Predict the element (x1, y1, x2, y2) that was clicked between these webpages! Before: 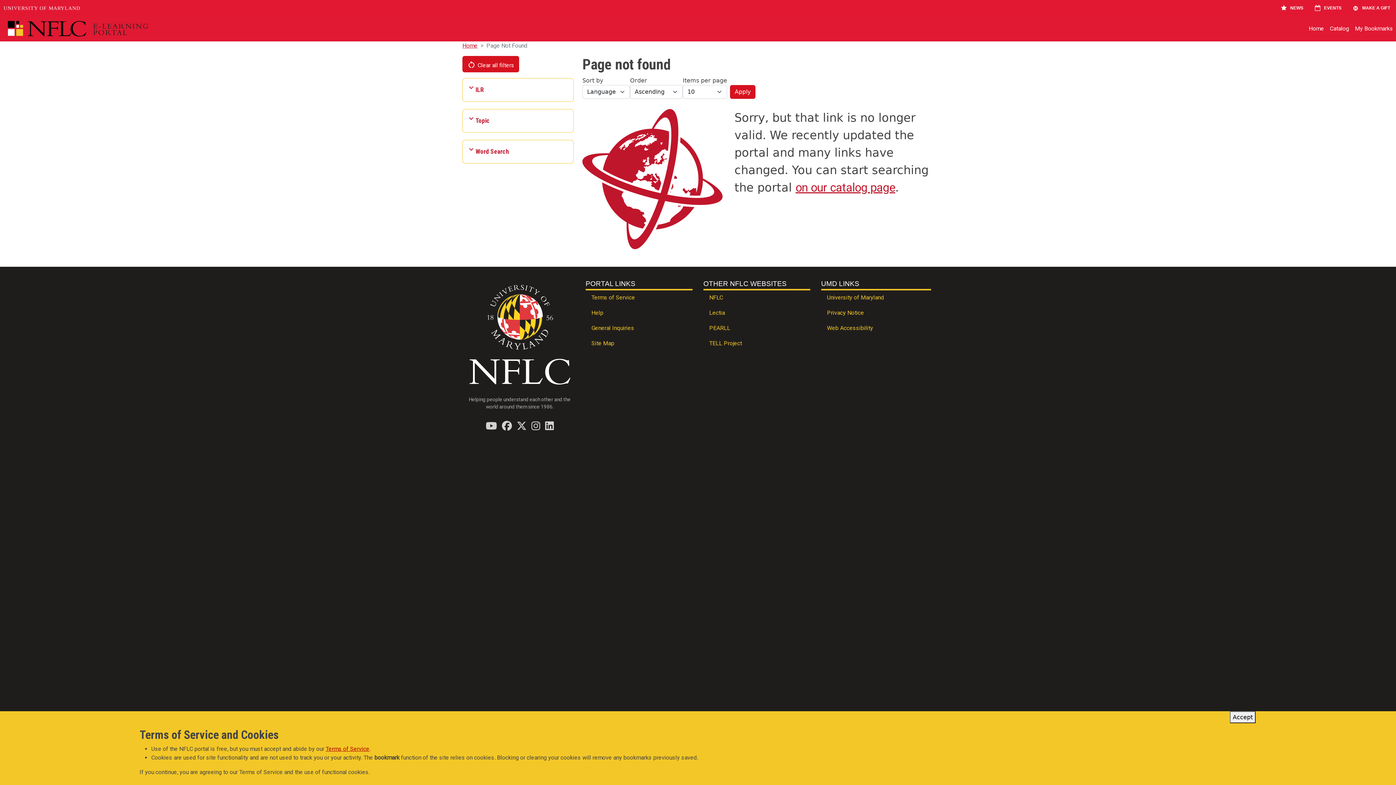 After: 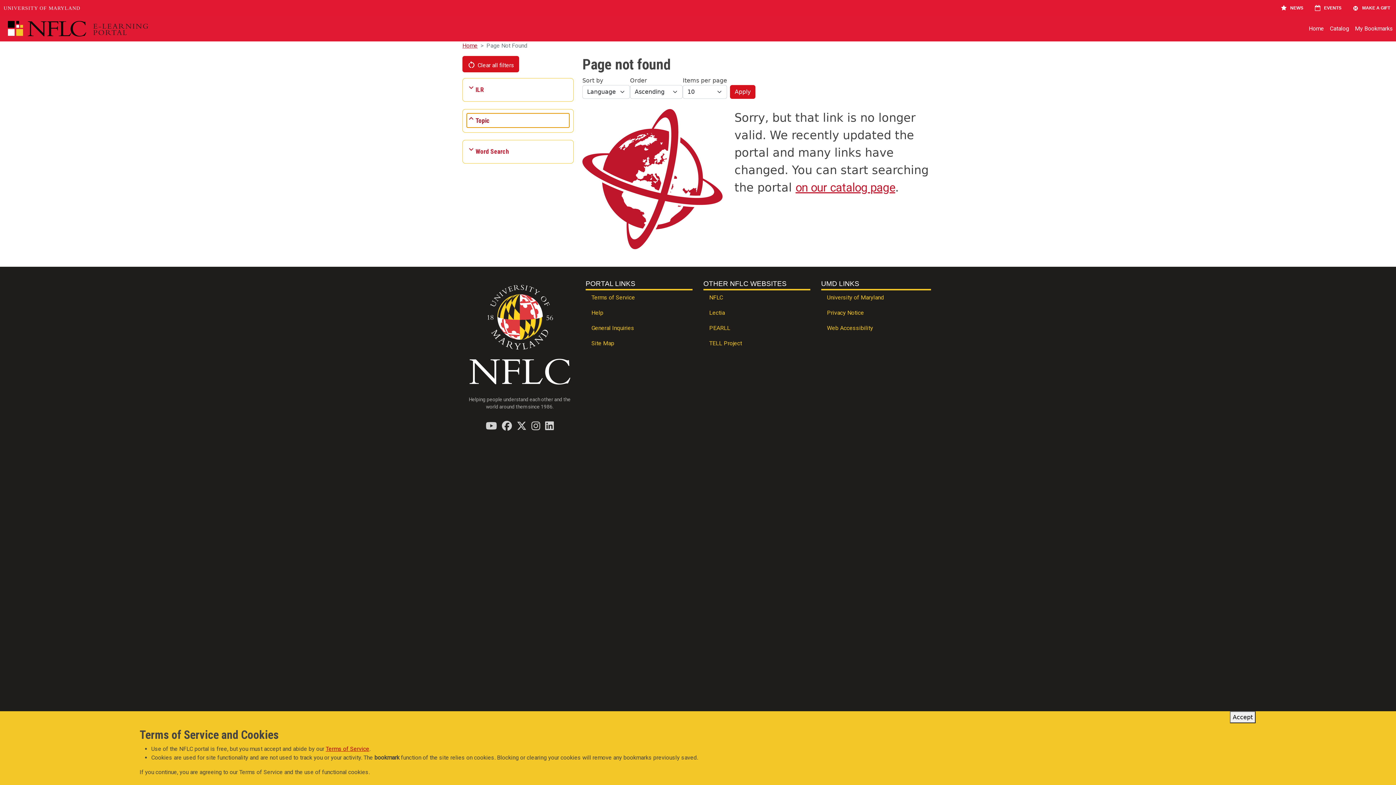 Action: label: Topic bbox: (466, 113, 569, 127)